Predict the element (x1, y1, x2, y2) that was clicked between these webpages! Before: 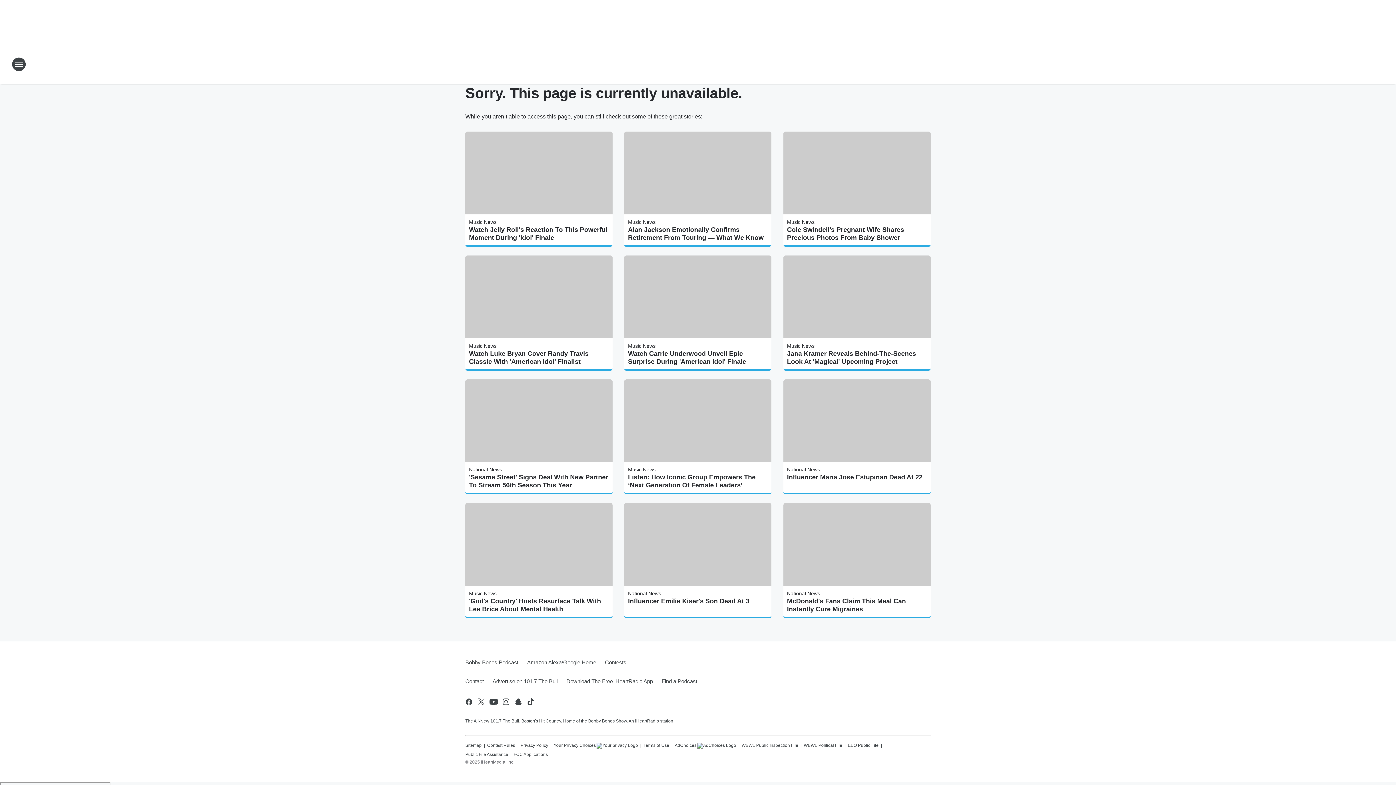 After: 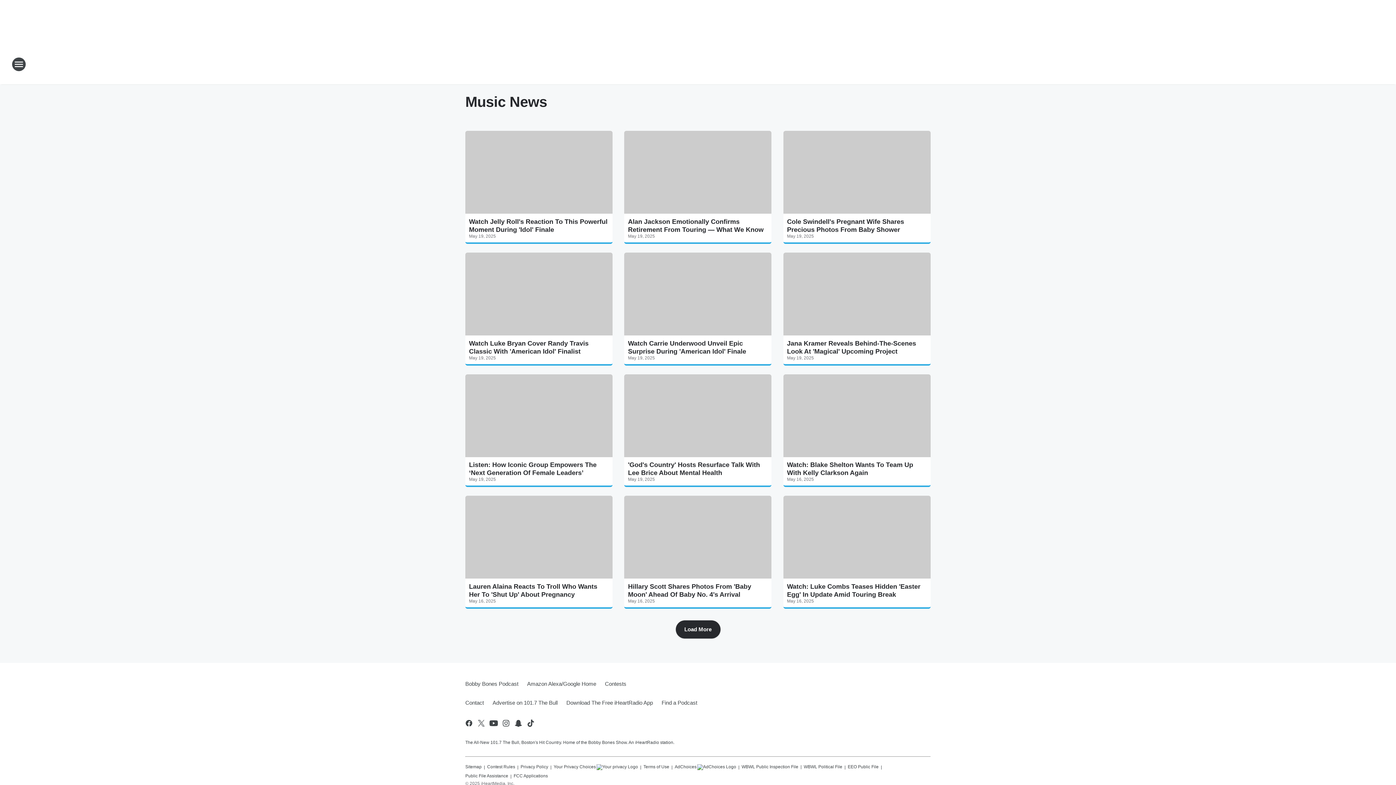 Action: bbox: (787, 343, 814, 348) label: Music News